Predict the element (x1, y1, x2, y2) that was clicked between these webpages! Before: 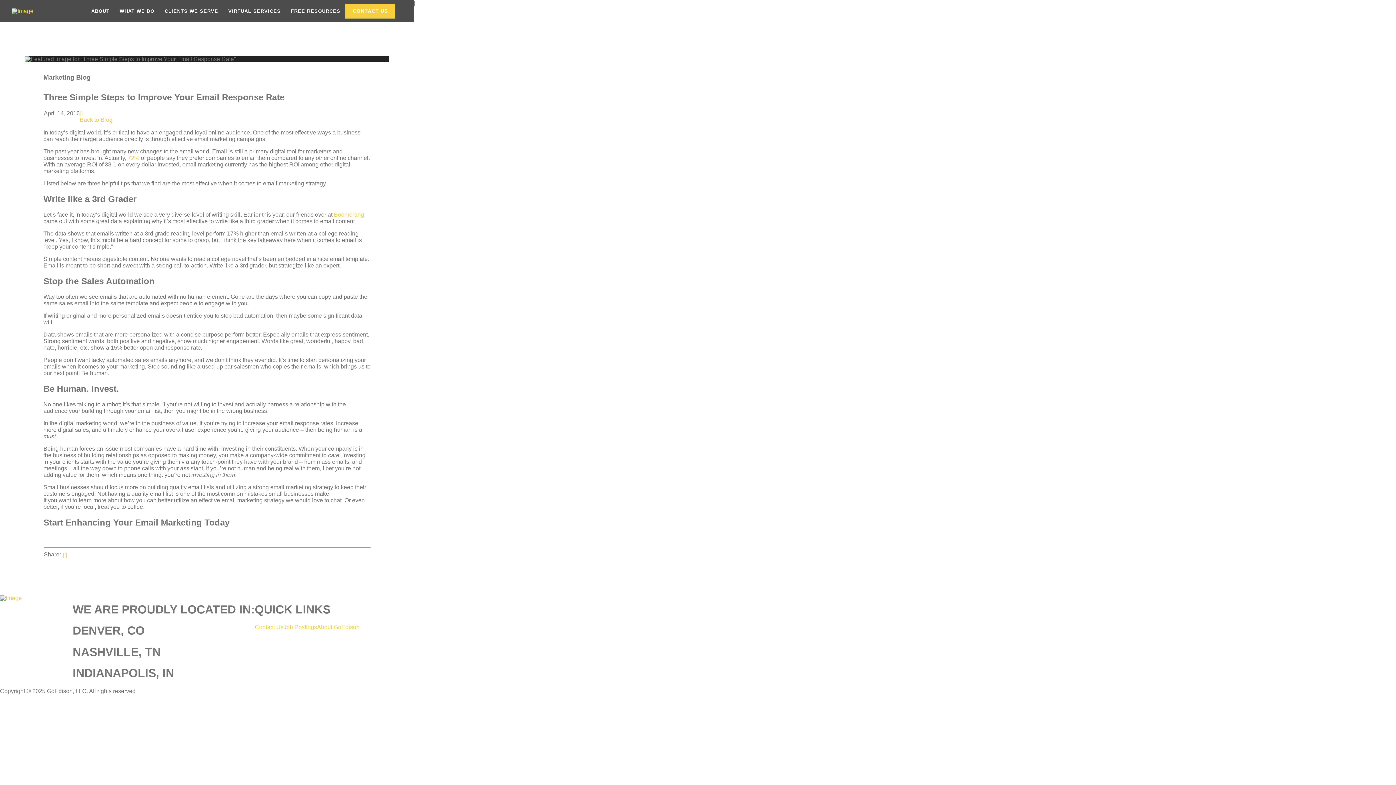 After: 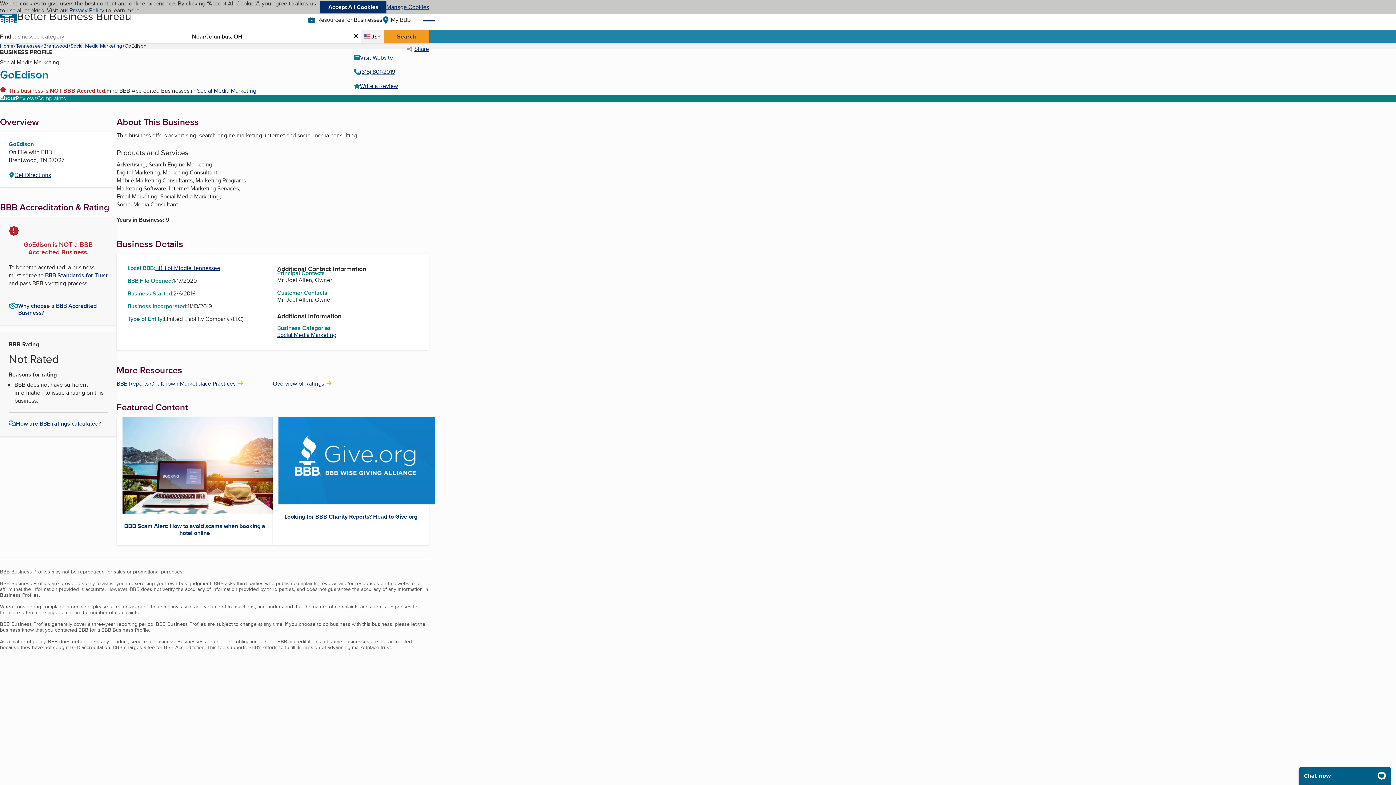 Action: bbox: (359, 595, 414, 620)